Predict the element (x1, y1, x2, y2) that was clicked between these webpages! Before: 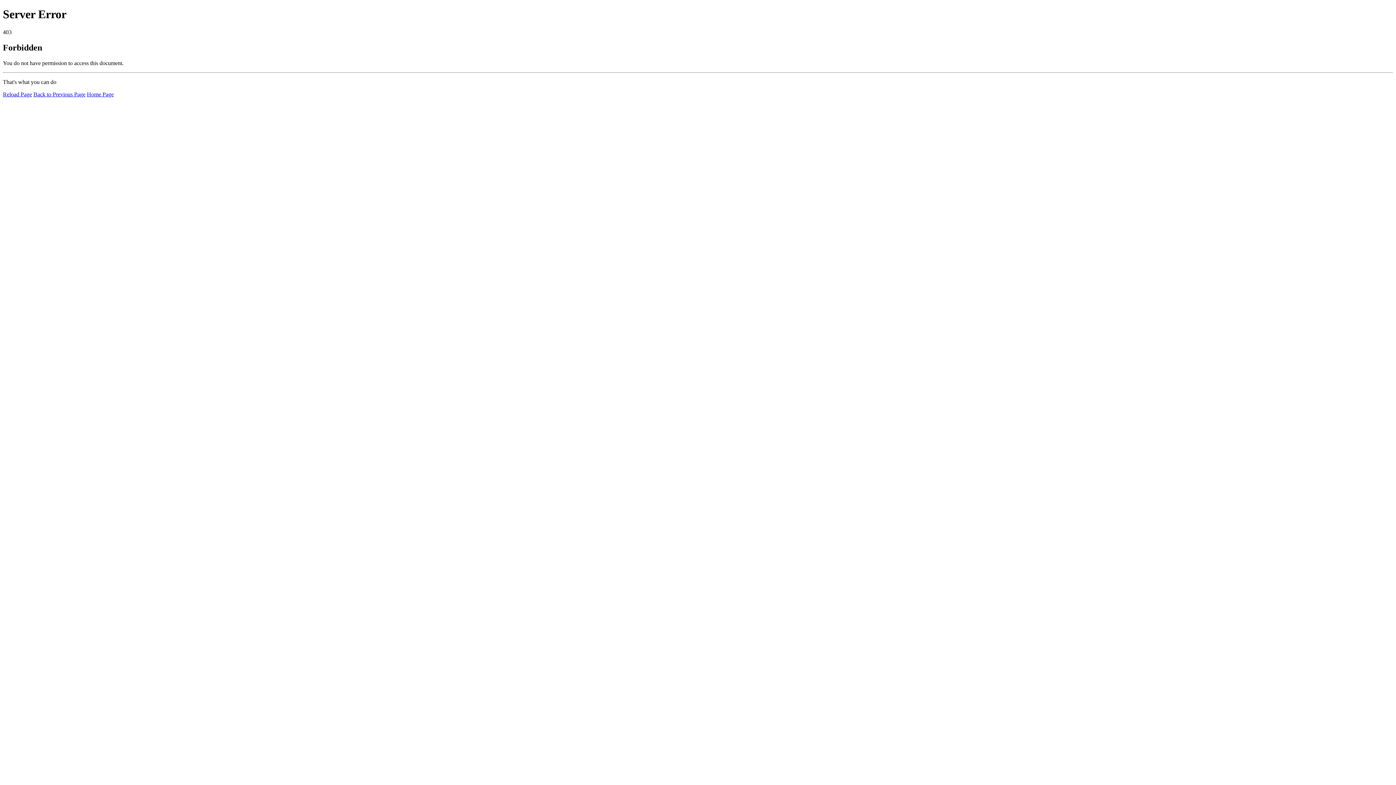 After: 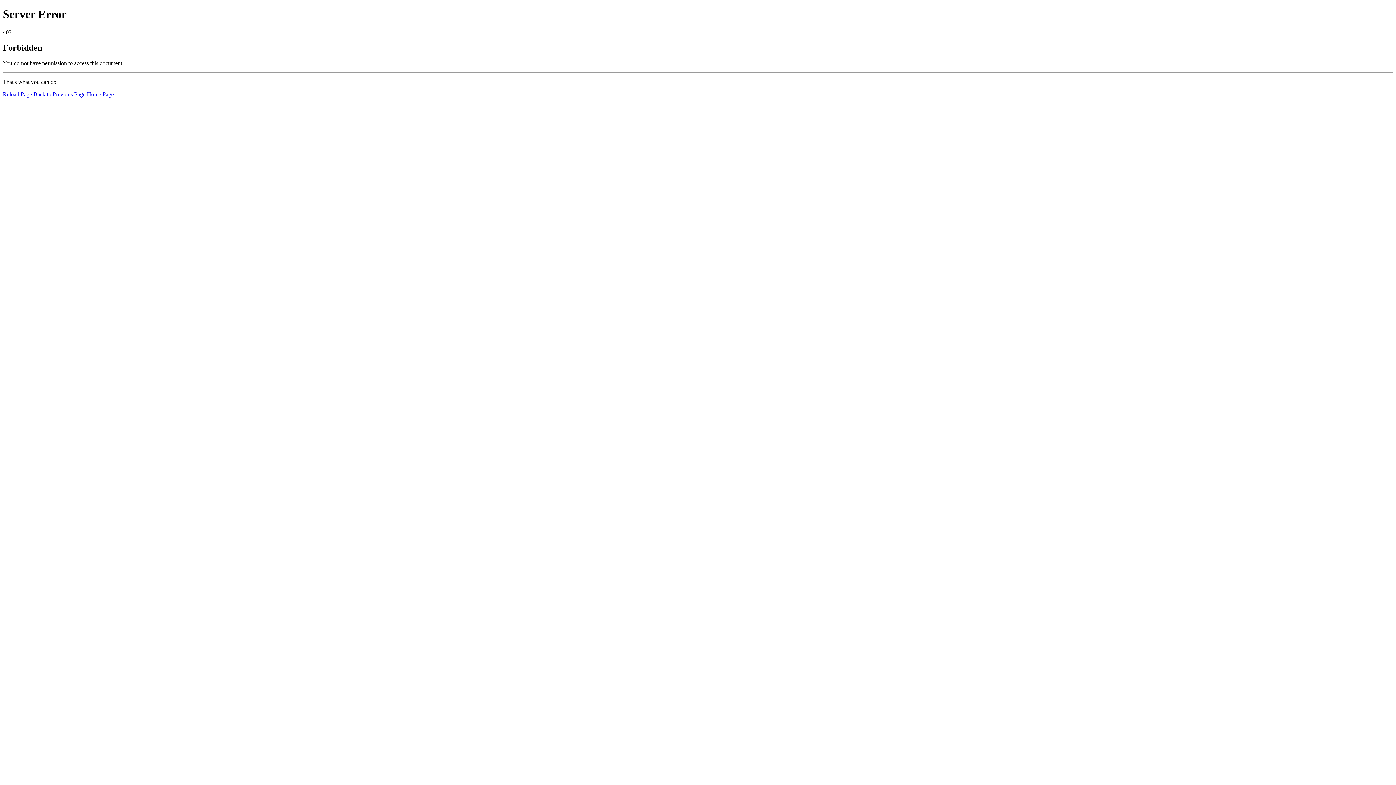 Action: label: Home Page bbox: (86, 91, 113, 97)